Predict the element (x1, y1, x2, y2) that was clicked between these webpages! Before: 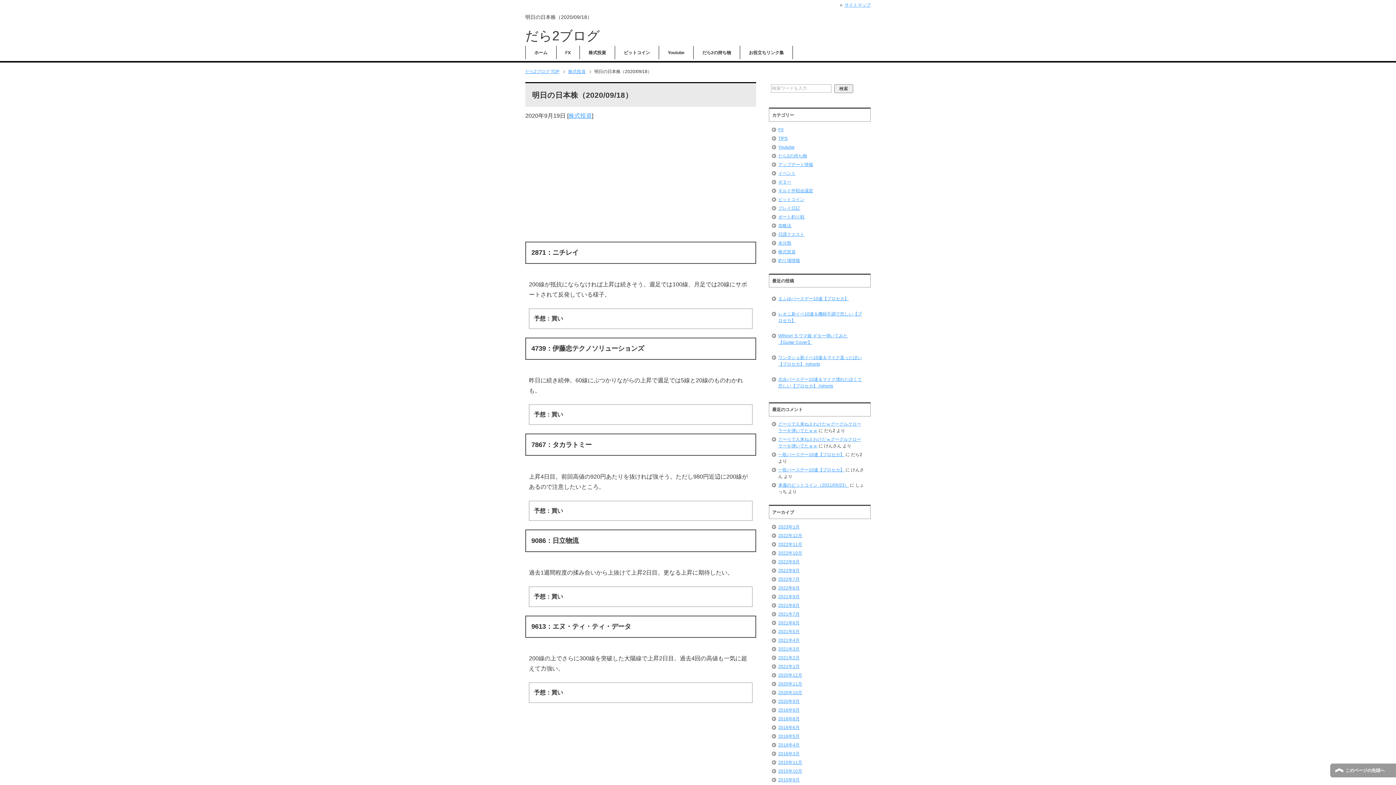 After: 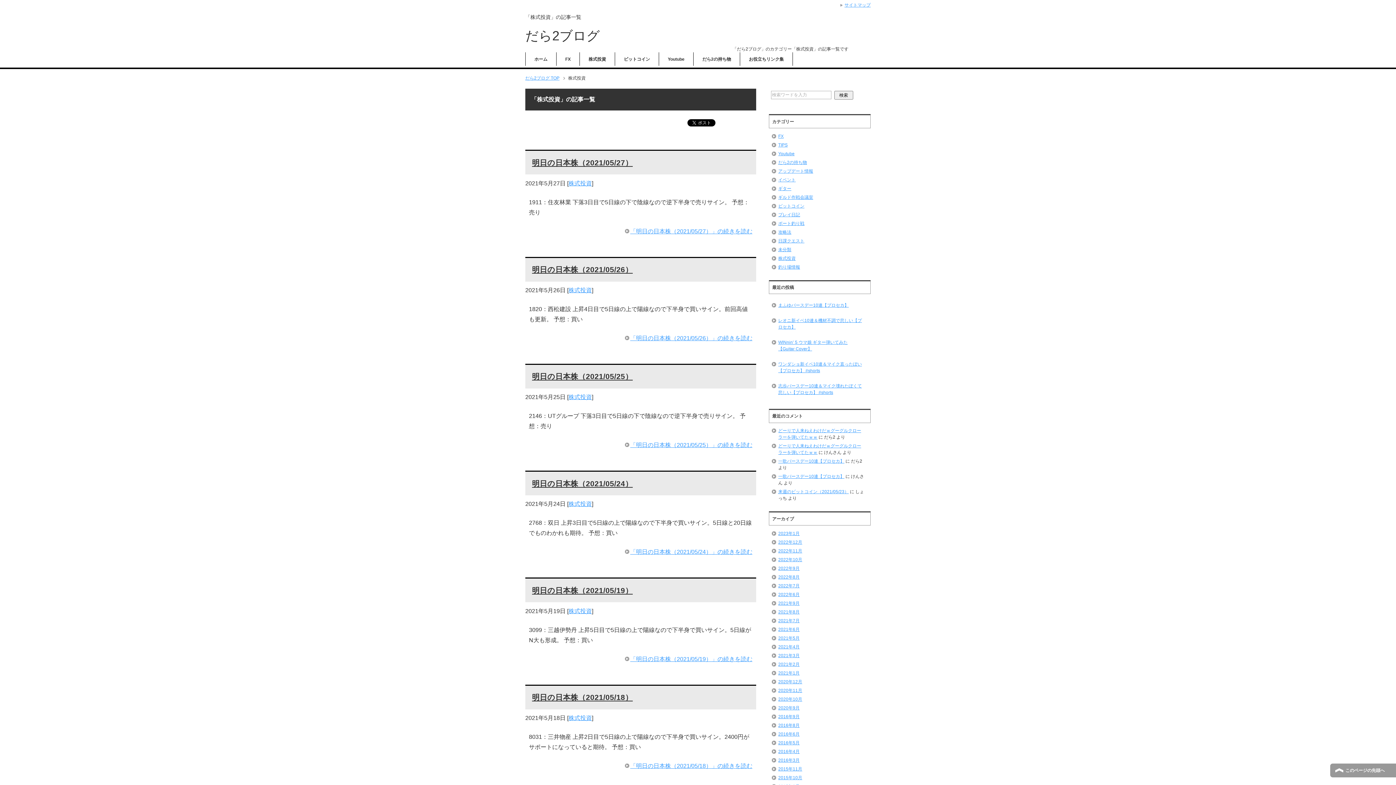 Action: bbox: (778, 249, 795, 254) label: 株式投資